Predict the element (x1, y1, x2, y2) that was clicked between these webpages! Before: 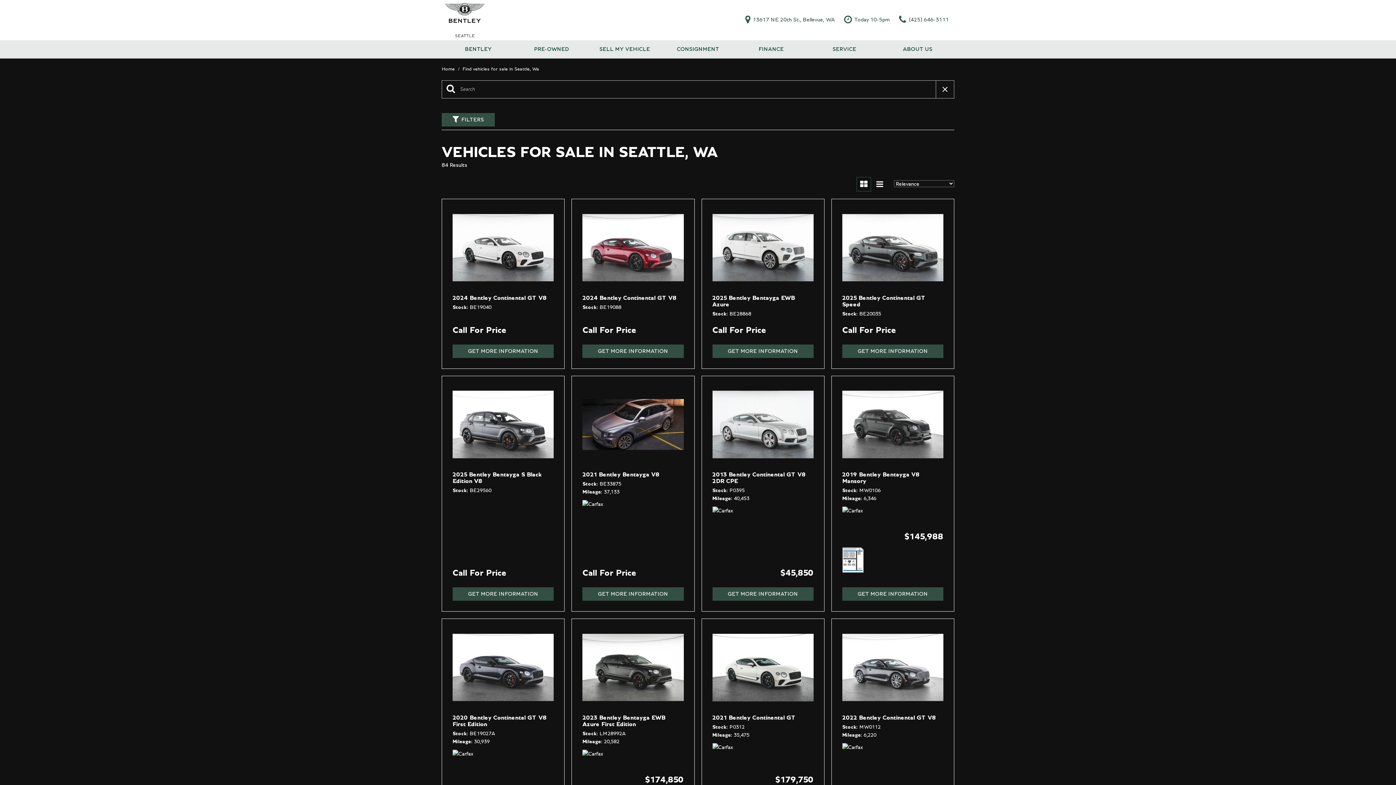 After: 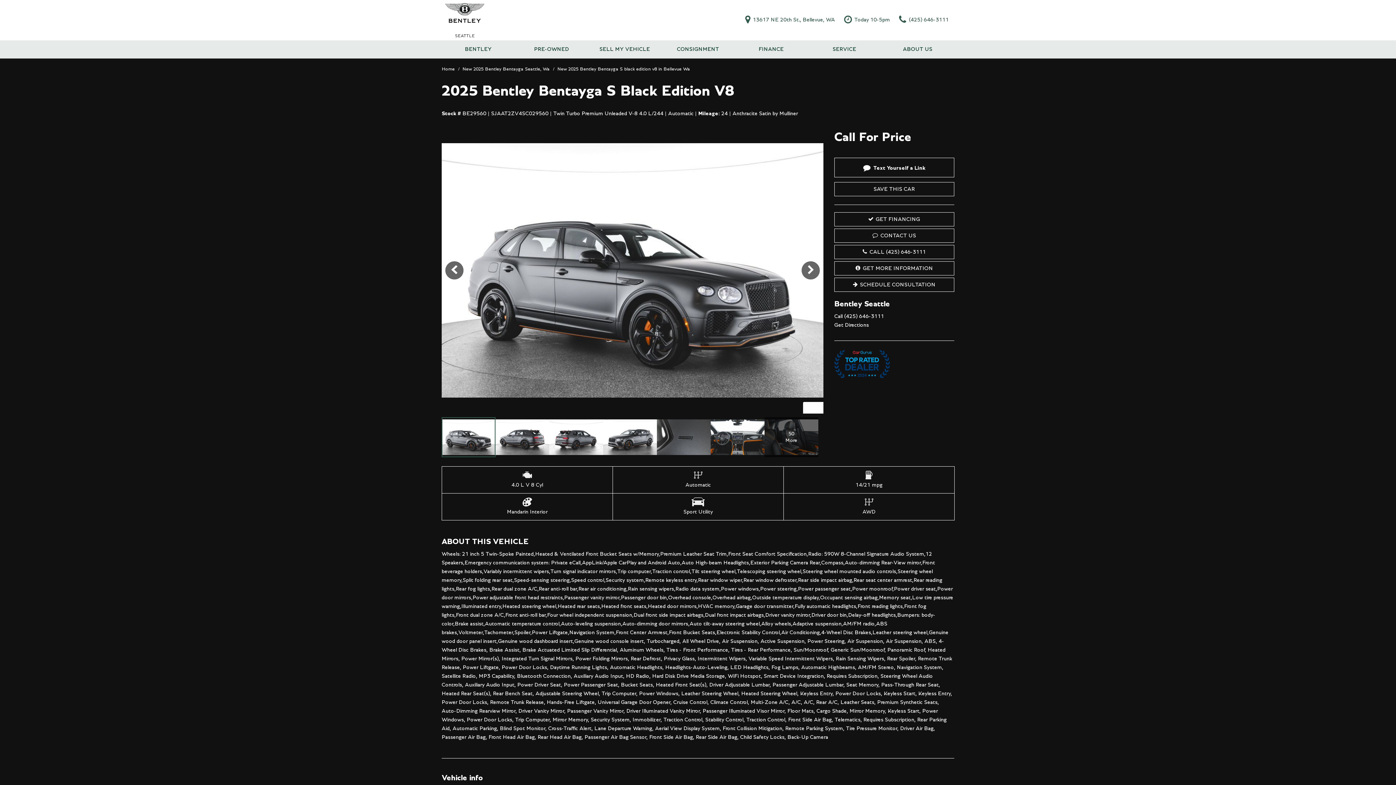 Action: label: 2025 Bentley Bentayga S Black Edition V8
Stock BE29560 bbox: (452, 468, 553, 495)